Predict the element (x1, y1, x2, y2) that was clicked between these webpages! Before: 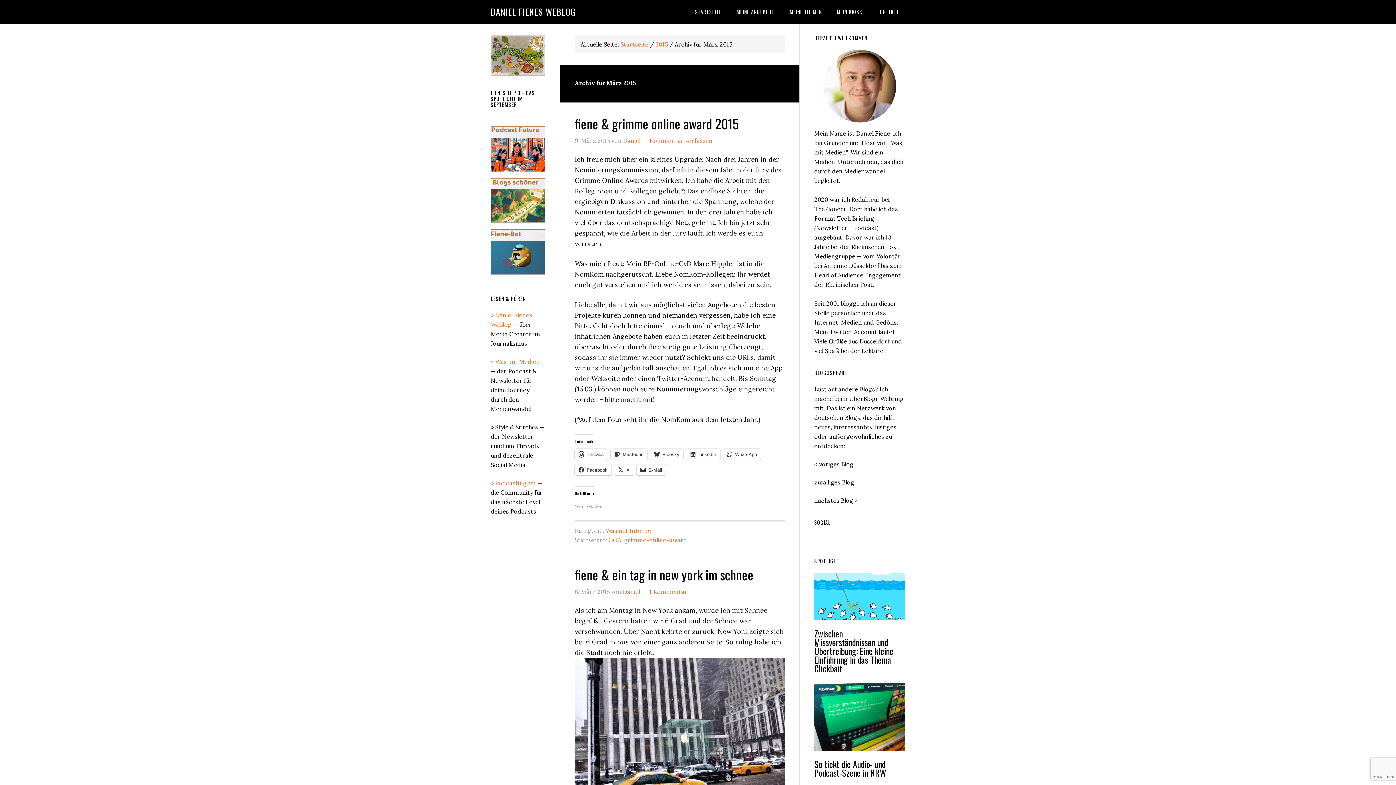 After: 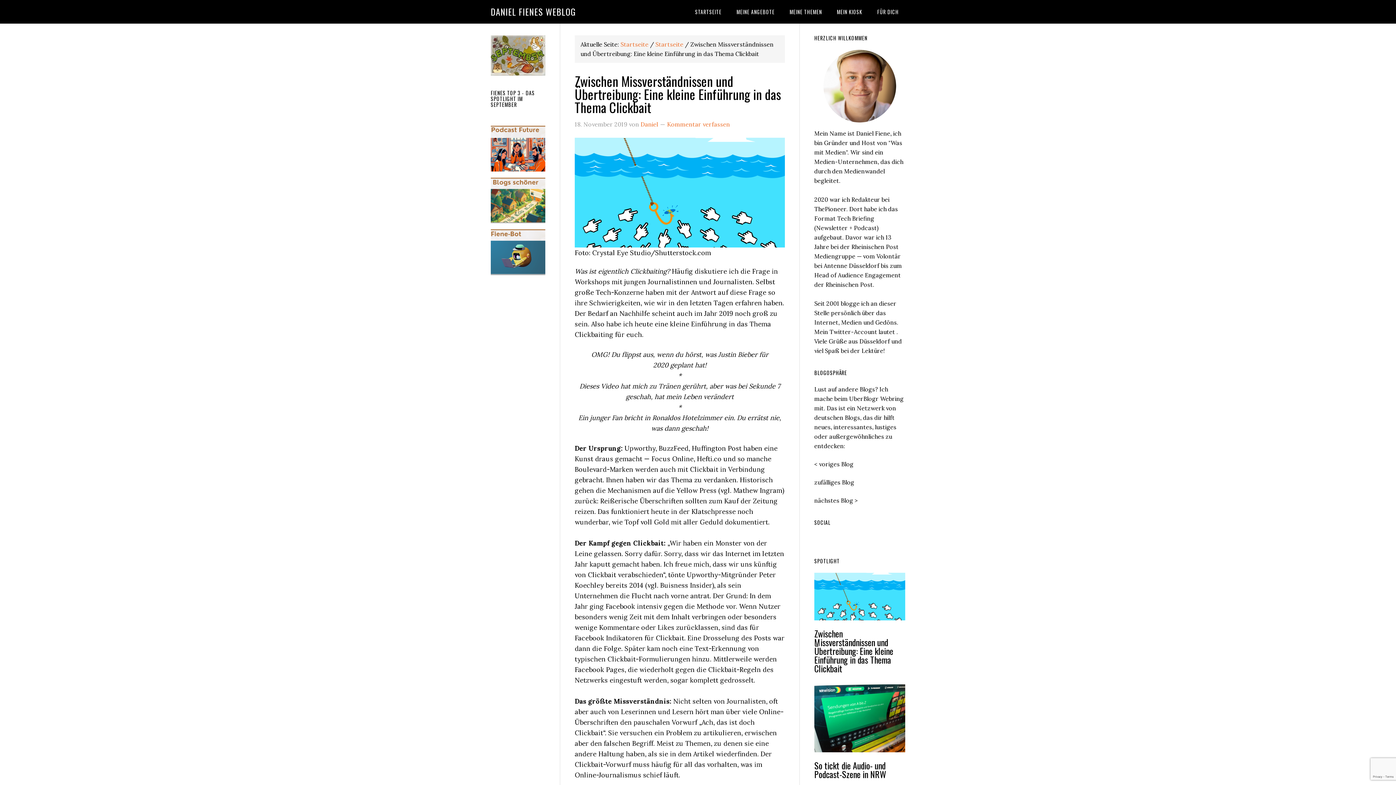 Action: label: Zwischen Missverständnissen und Übertreibung: Eine kleine Einführung in das Thema Clickbait bbox: (814, 627, 893, 675)